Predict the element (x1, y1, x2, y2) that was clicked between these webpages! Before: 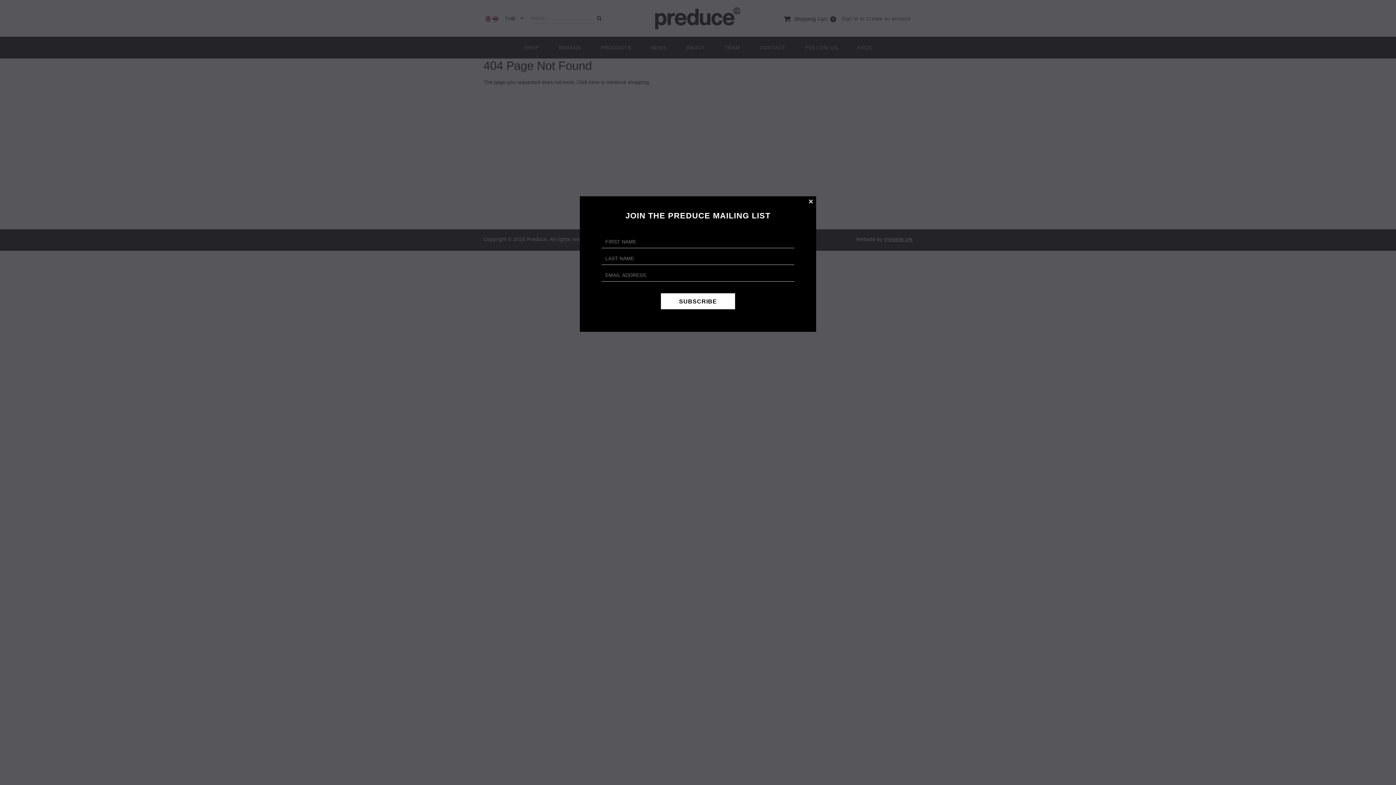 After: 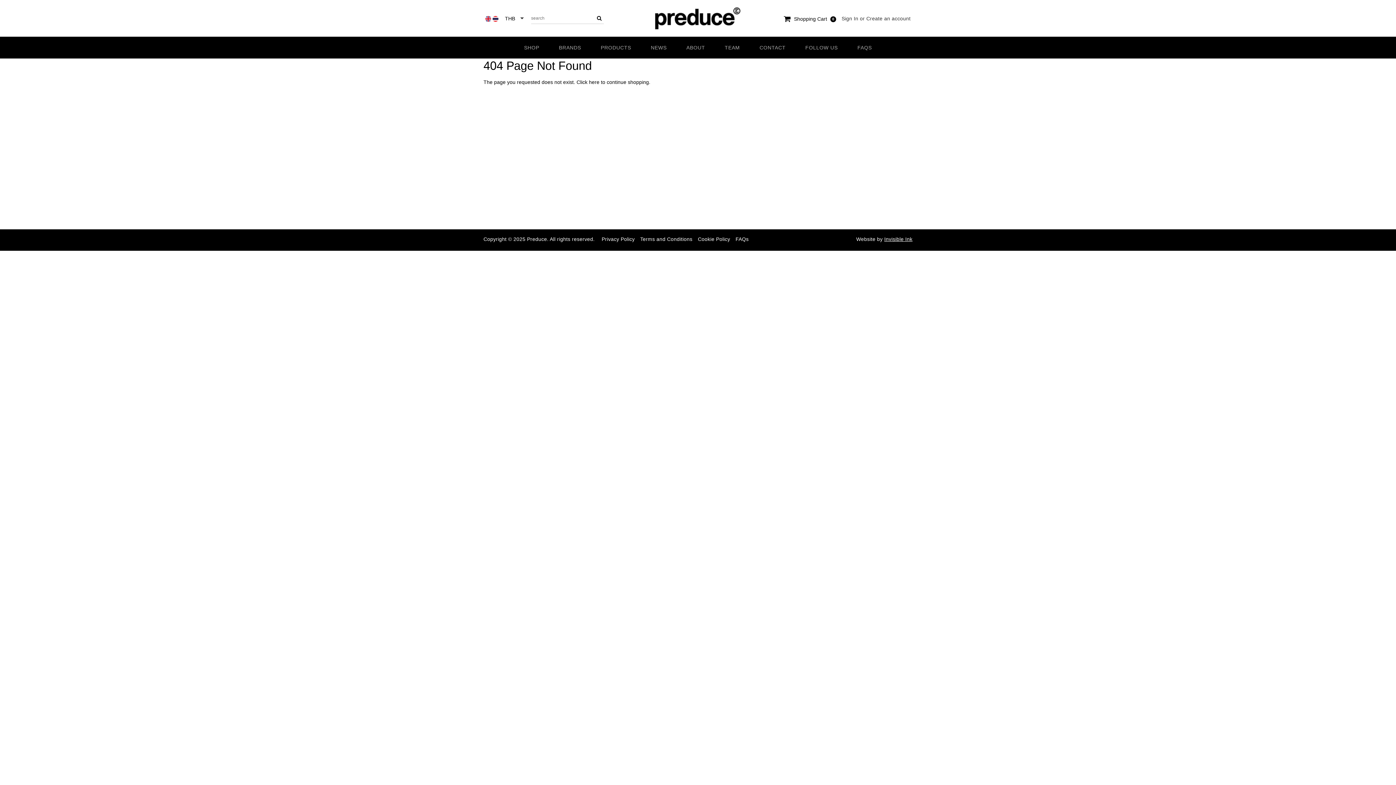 Action: bbox: (805, 196, 816, 206) label: CLOSE